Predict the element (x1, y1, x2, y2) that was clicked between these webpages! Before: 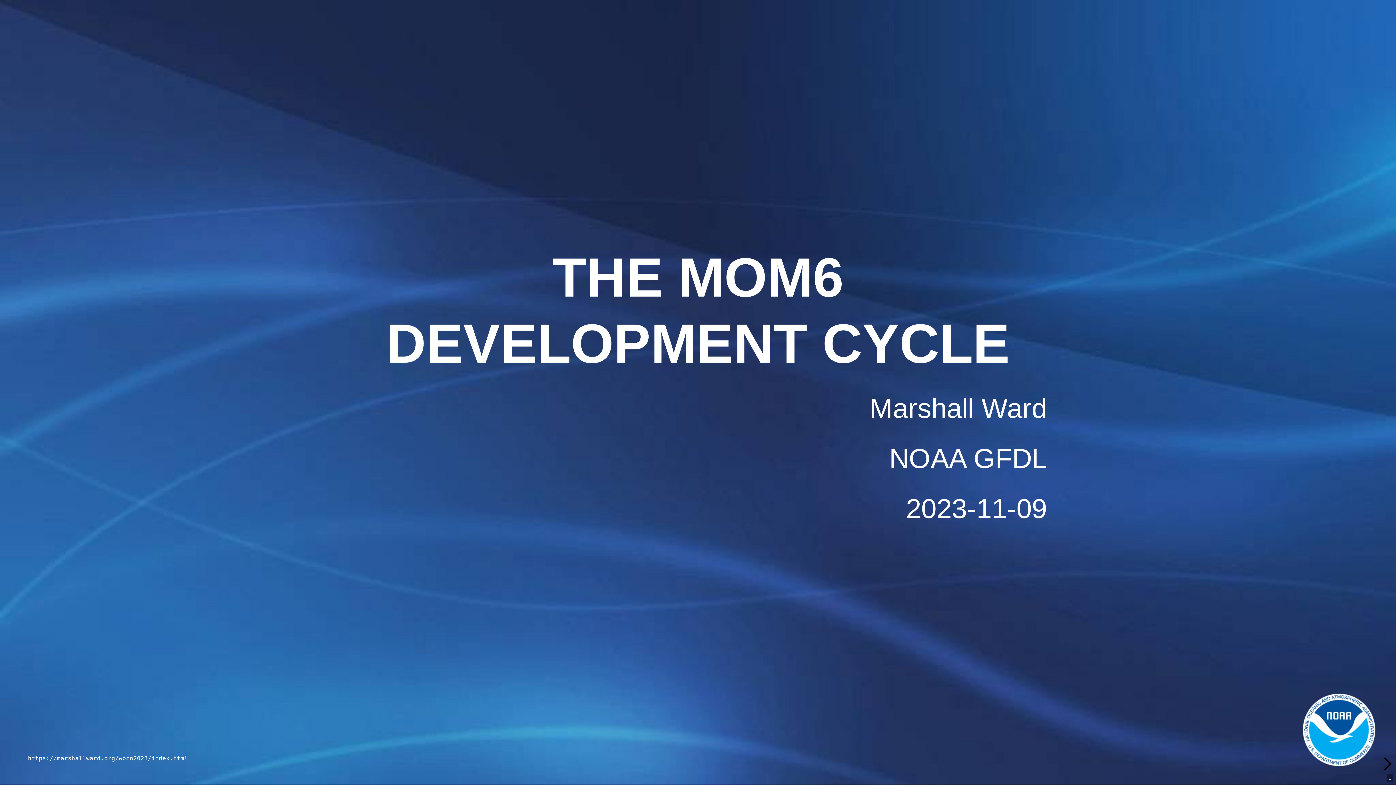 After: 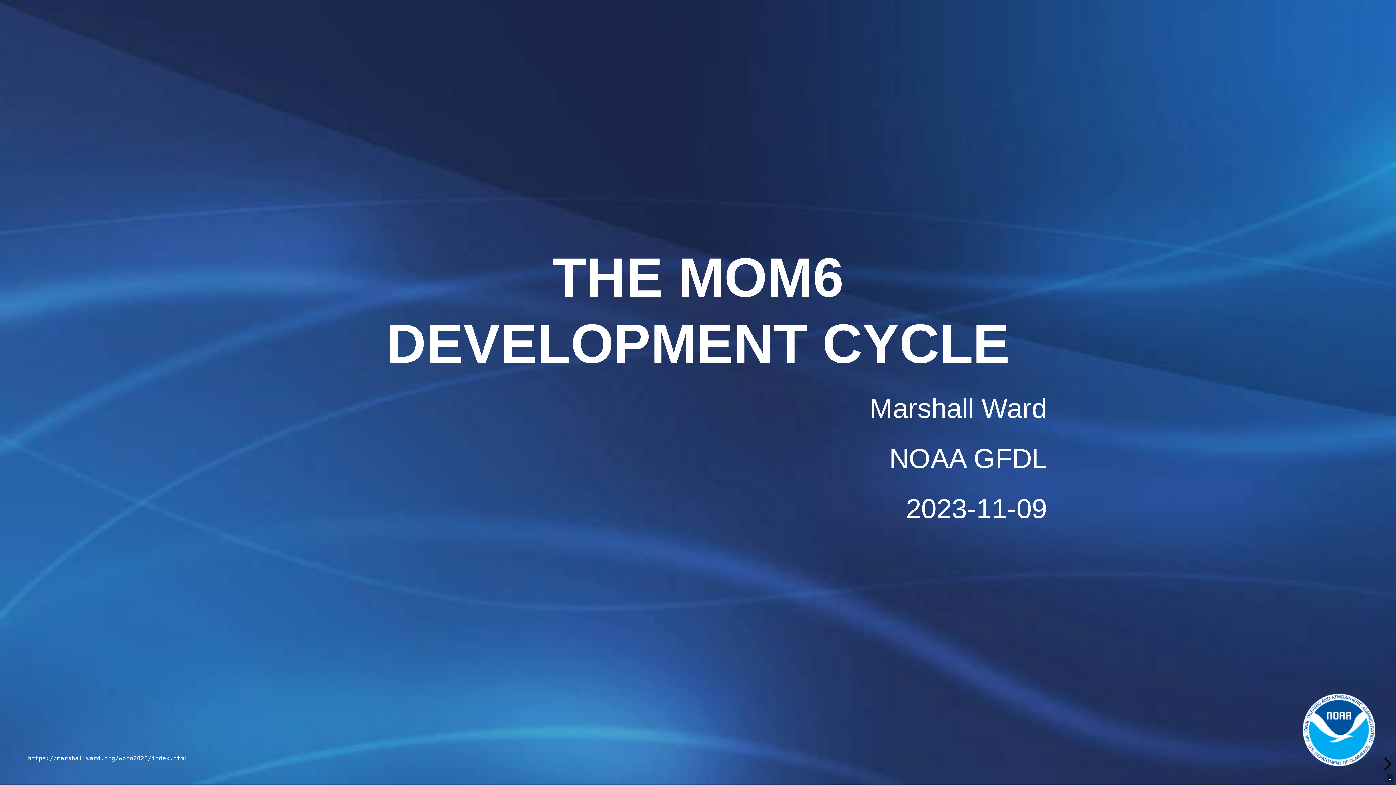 Action: bbox: (1389, 776, 1391, 781) label: 1